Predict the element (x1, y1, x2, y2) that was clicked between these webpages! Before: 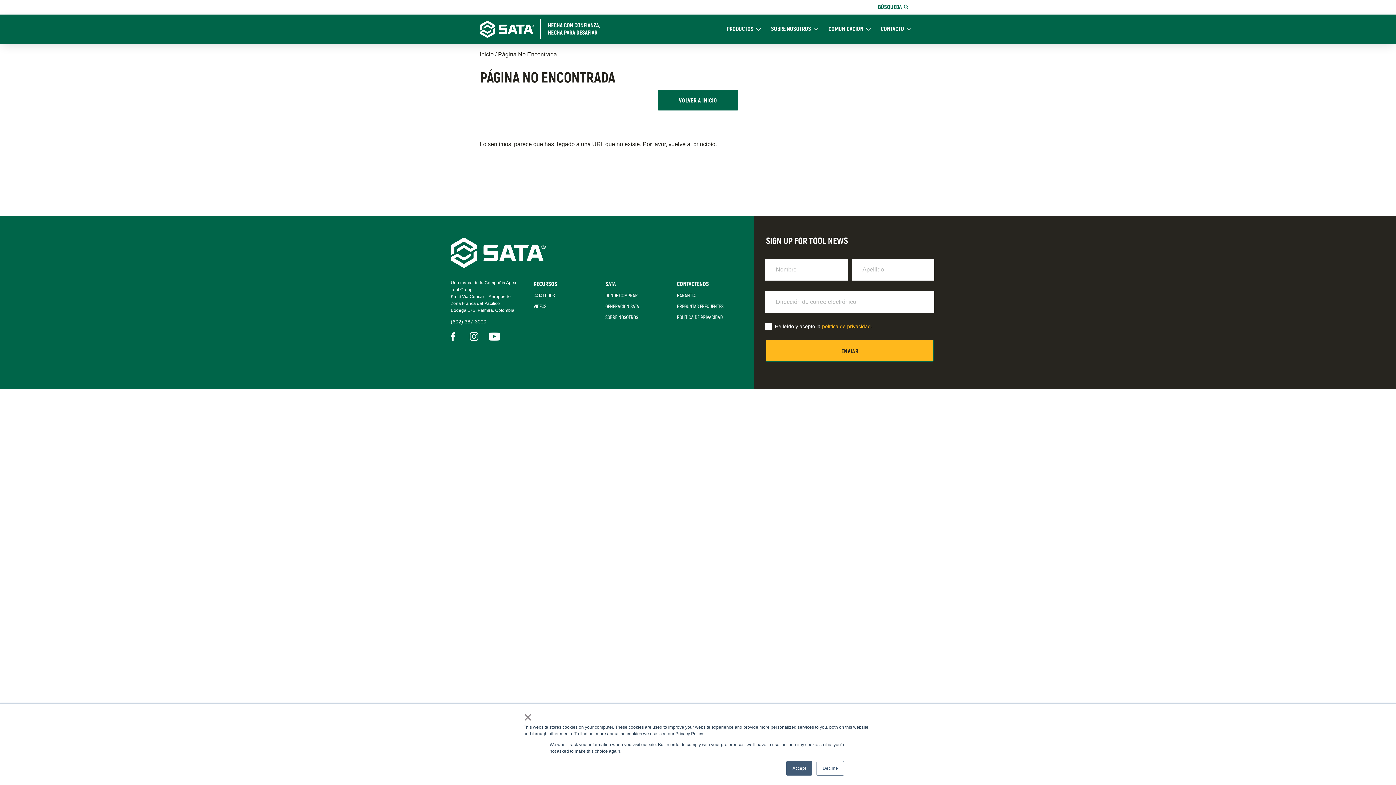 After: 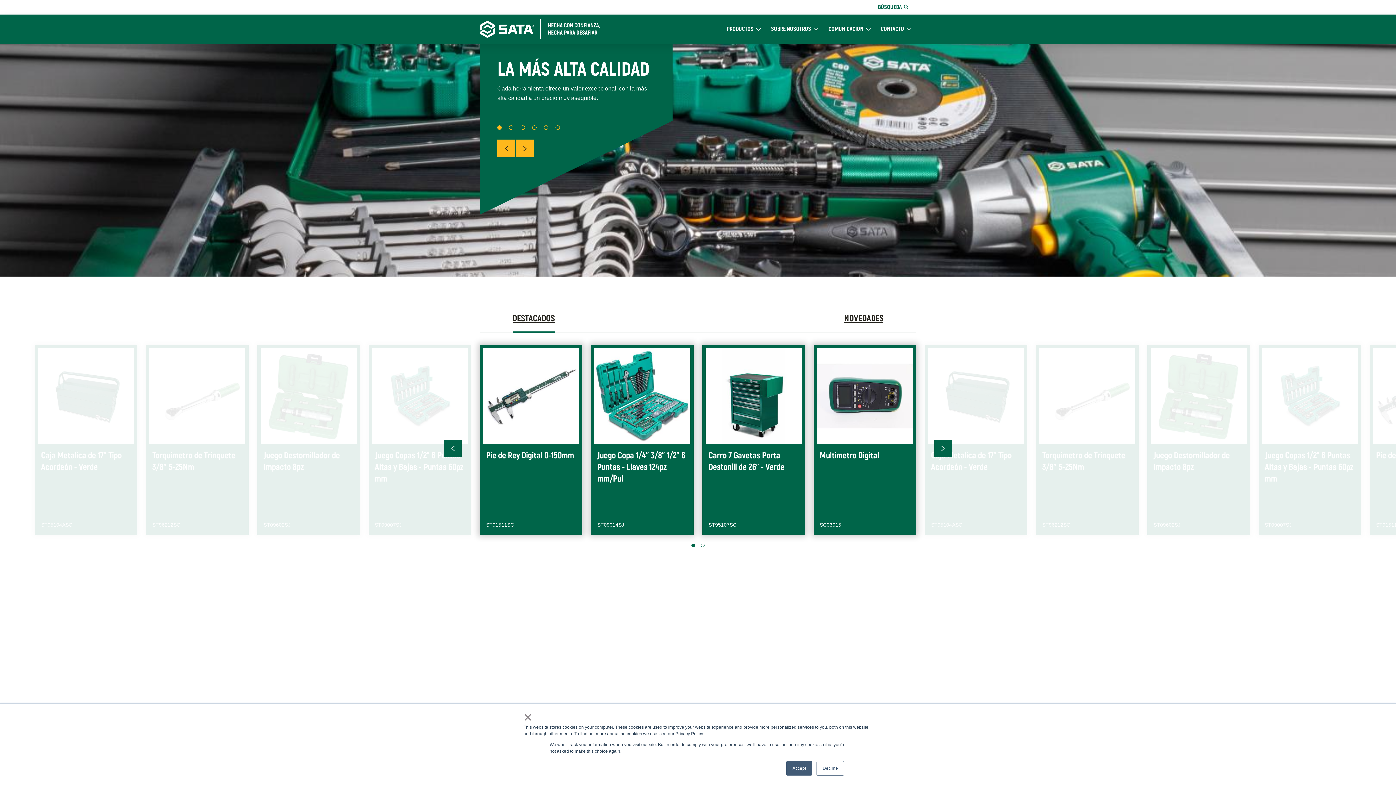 Action: bbox: (480, 19, 608, 39)